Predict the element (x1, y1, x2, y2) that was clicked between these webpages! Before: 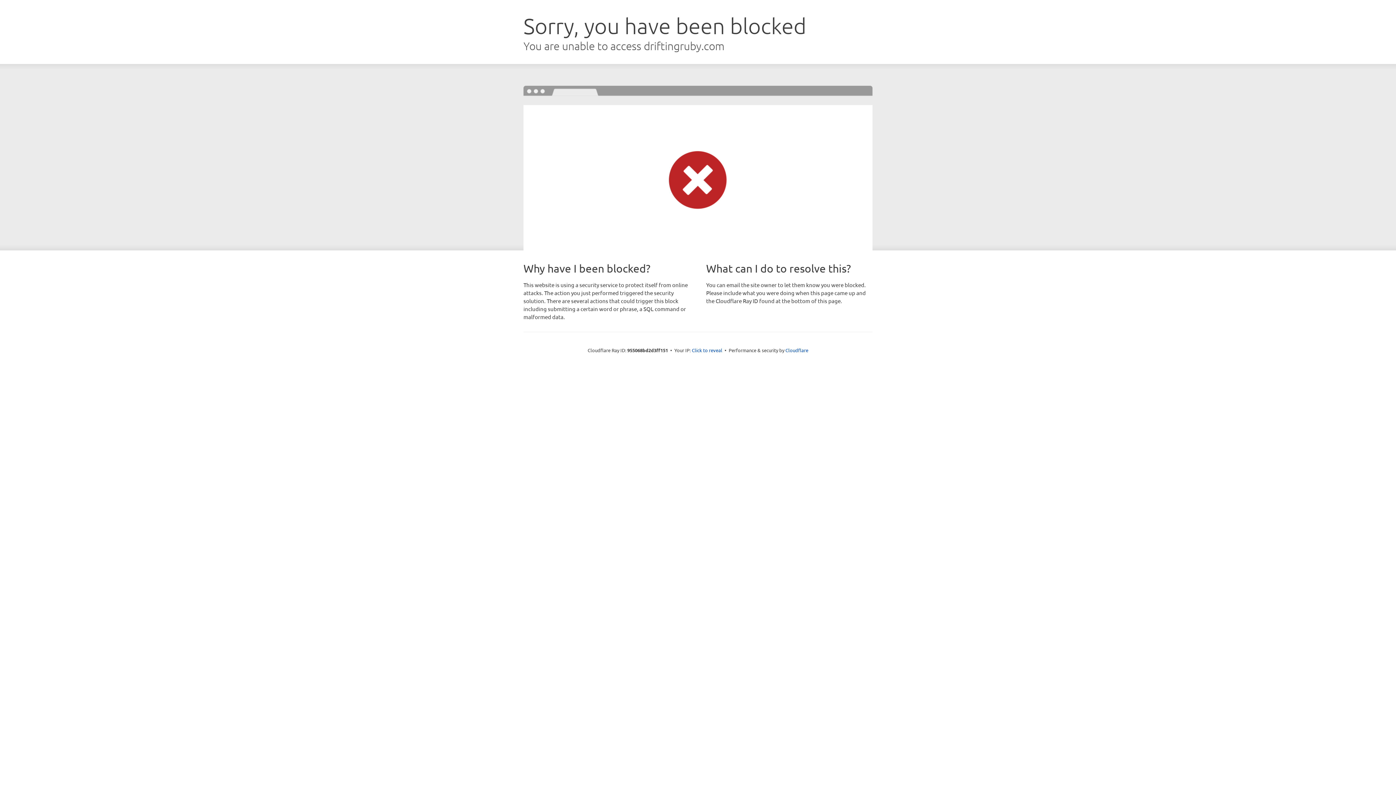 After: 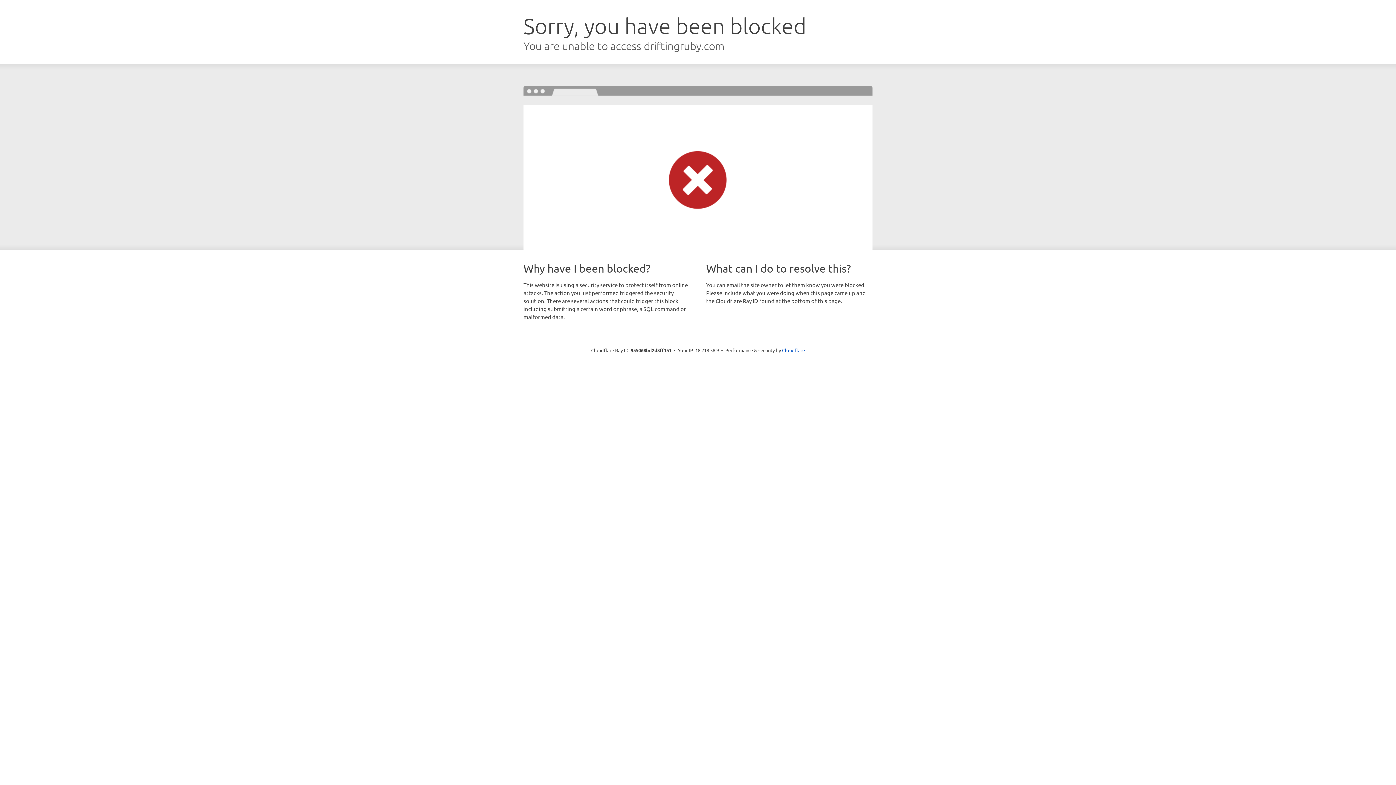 Action: label: Click to reveal bbox: (692, 346, 722, 353)